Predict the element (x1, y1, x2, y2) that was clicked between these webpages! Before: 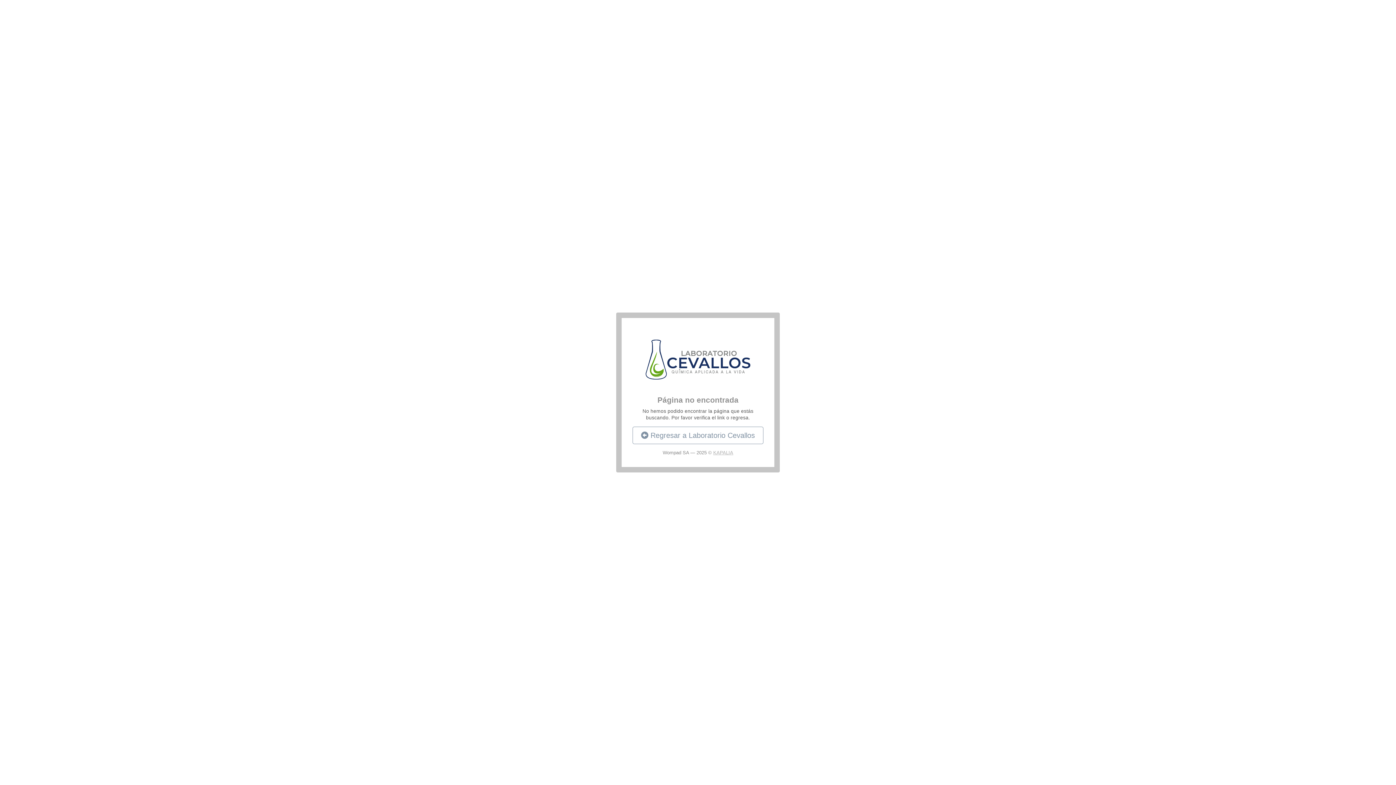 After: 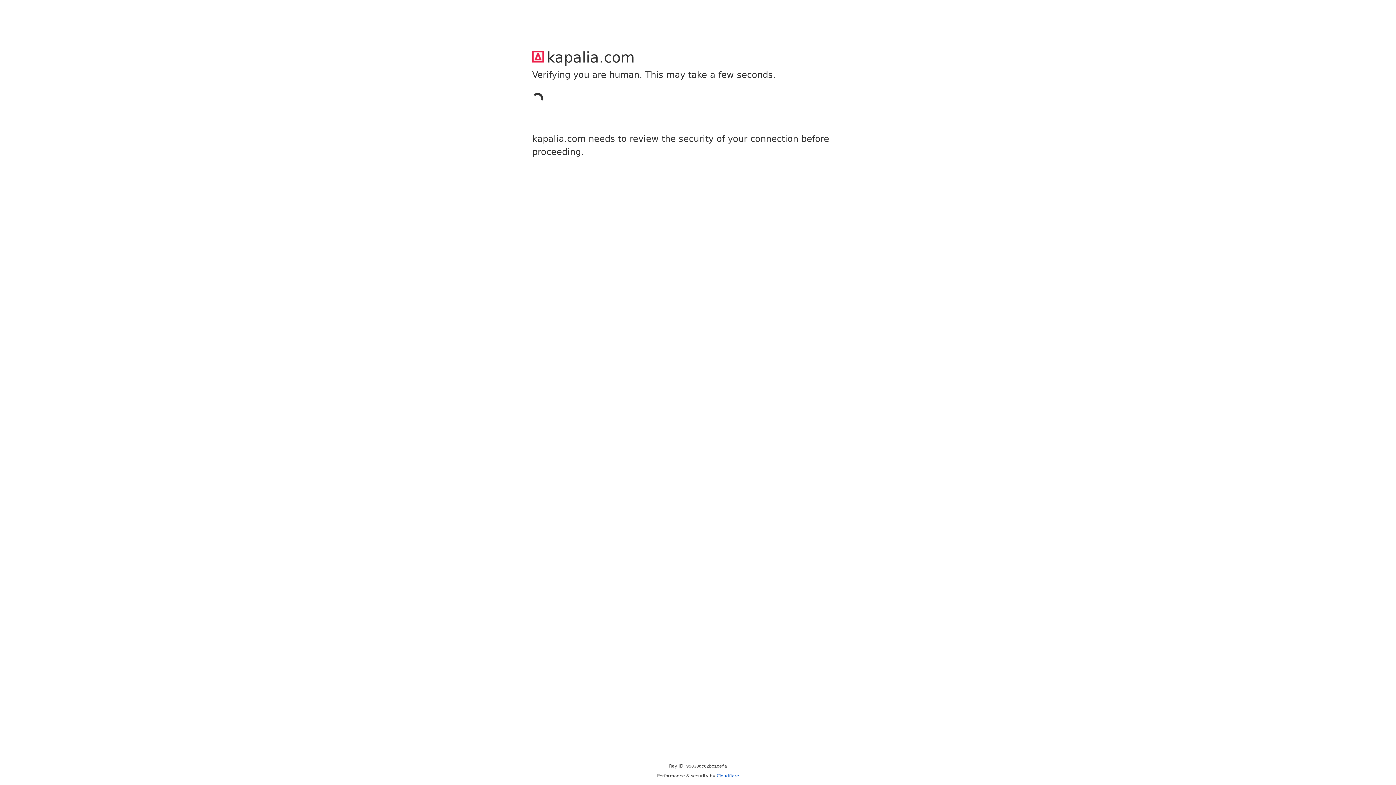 Action: bbox: (713, 450, 733, 455) label: KAPALIA